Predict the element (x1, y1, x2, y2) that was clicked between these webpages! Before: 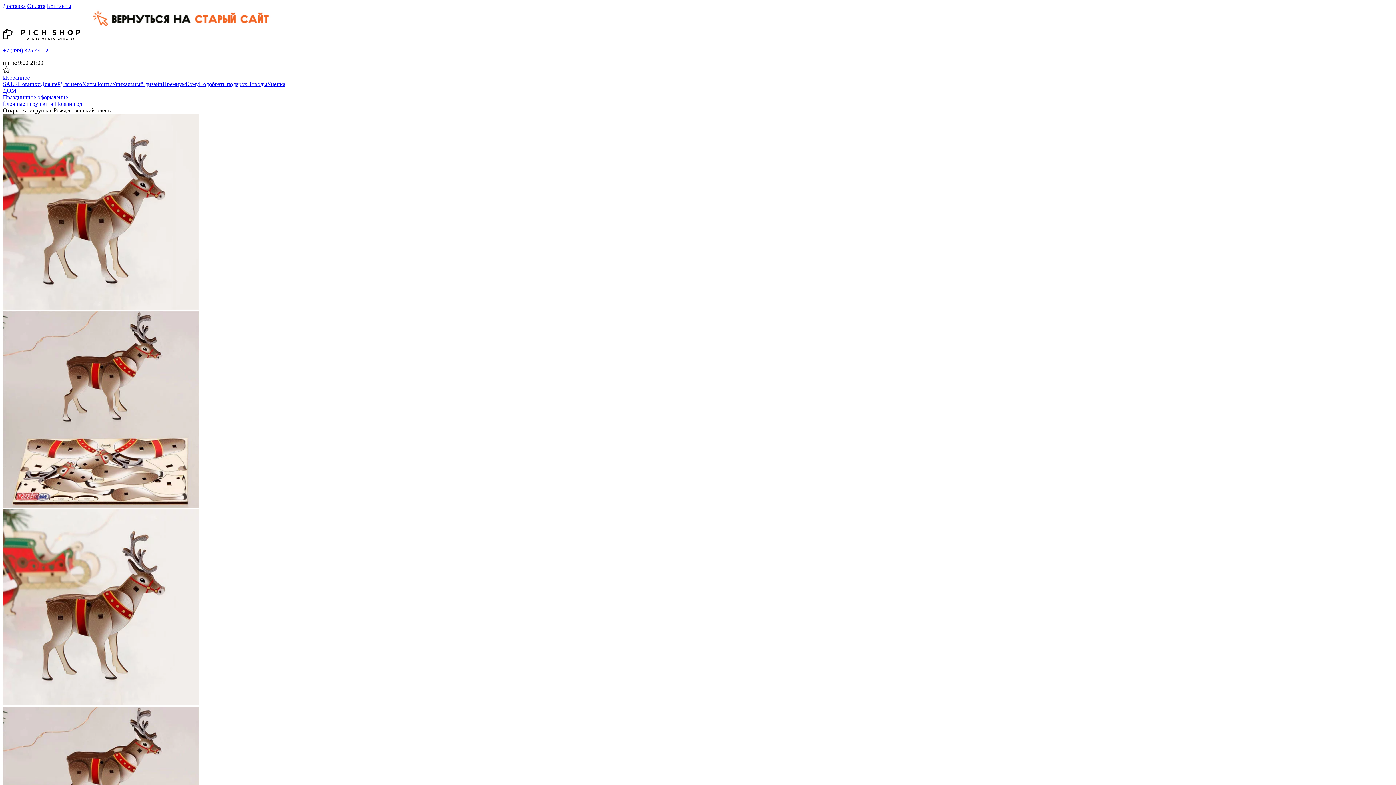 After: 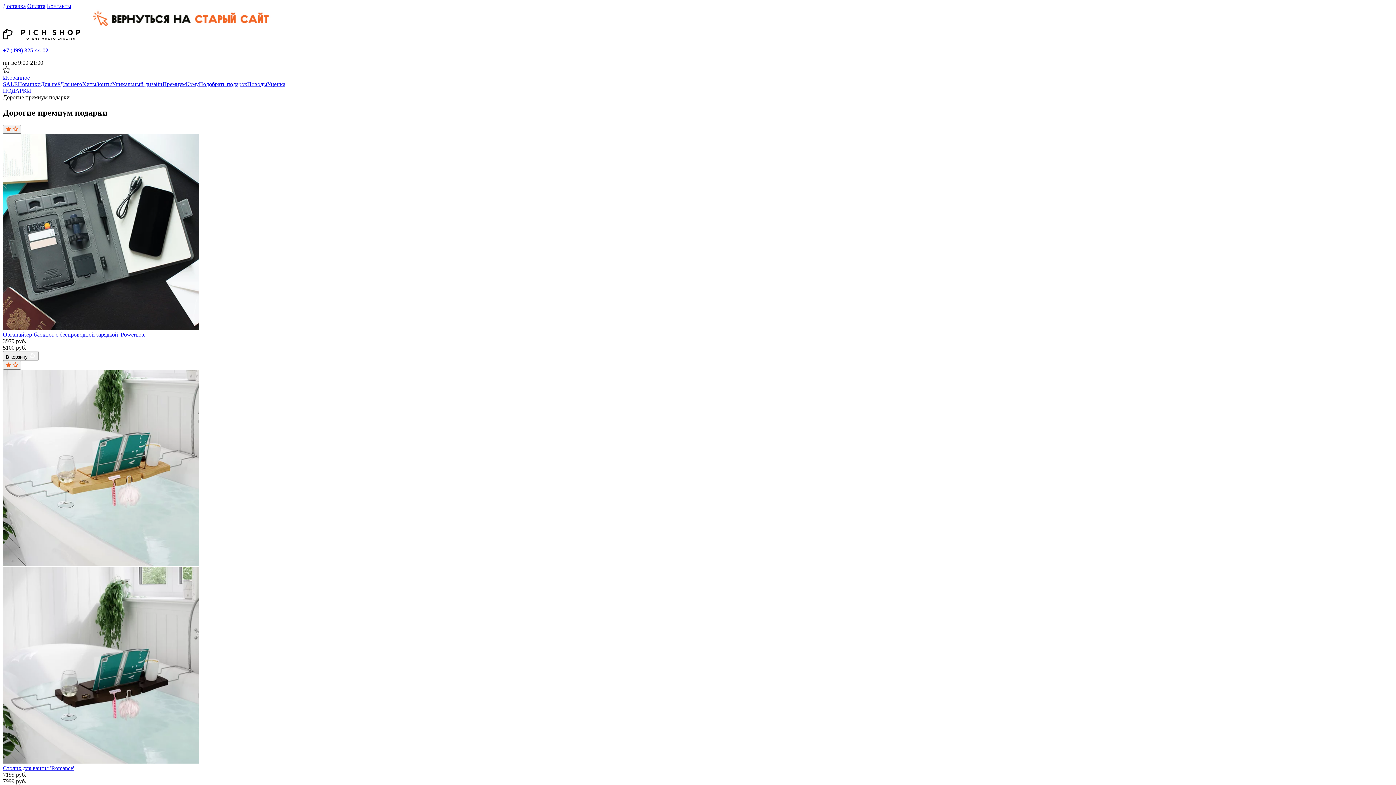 Action: label: Премиум bbox: (162, 81, 185, 87)